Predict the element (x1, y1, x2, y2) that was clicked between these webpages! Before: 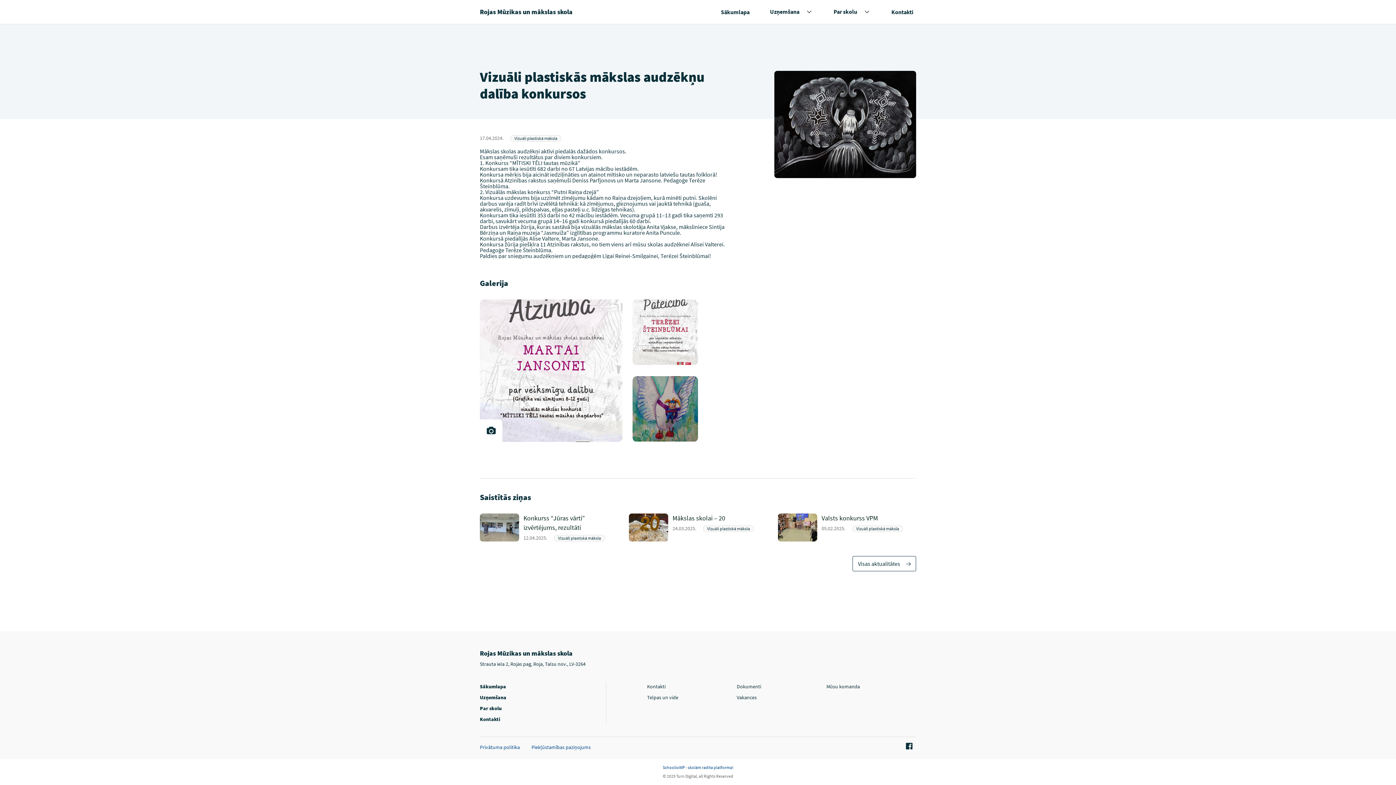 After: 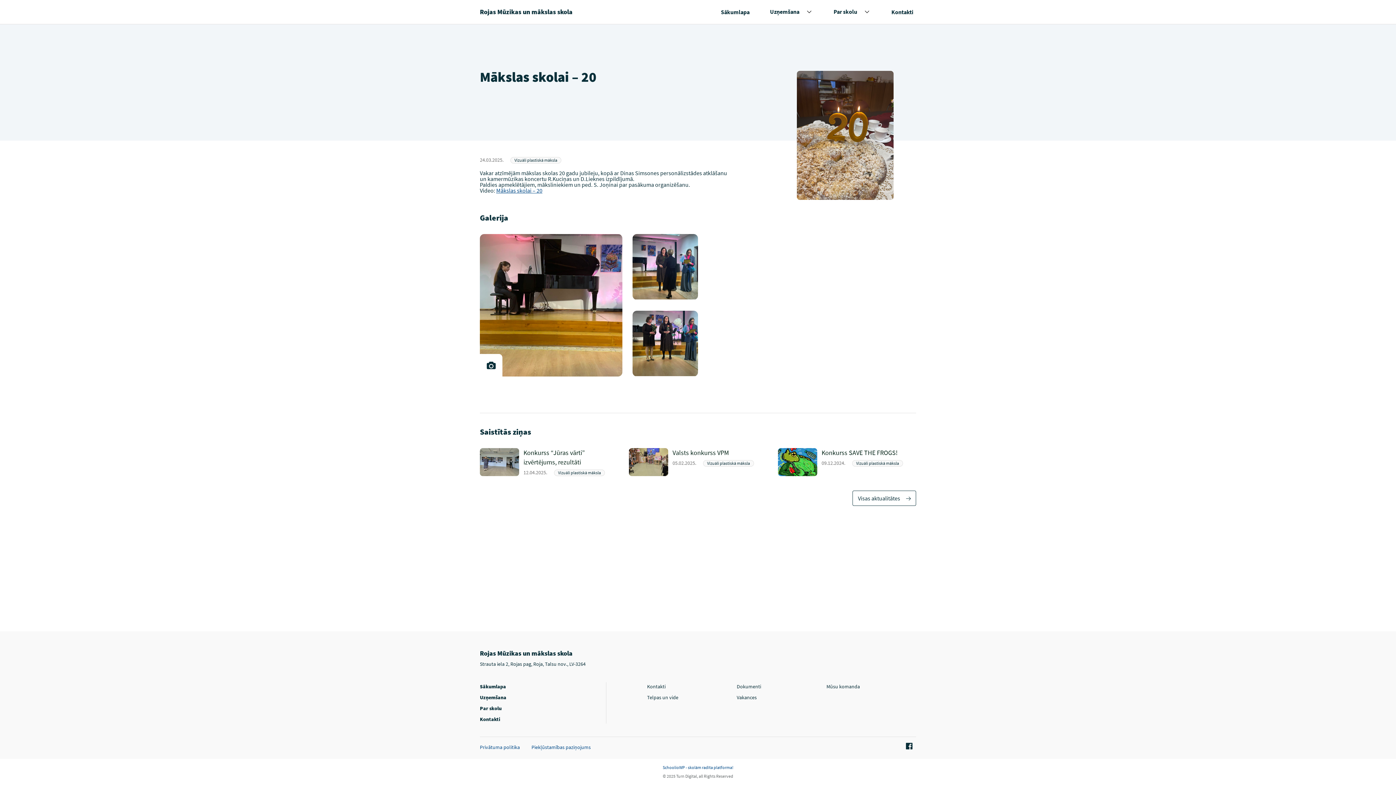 Action: bbox: (672, 513, 767, 541)